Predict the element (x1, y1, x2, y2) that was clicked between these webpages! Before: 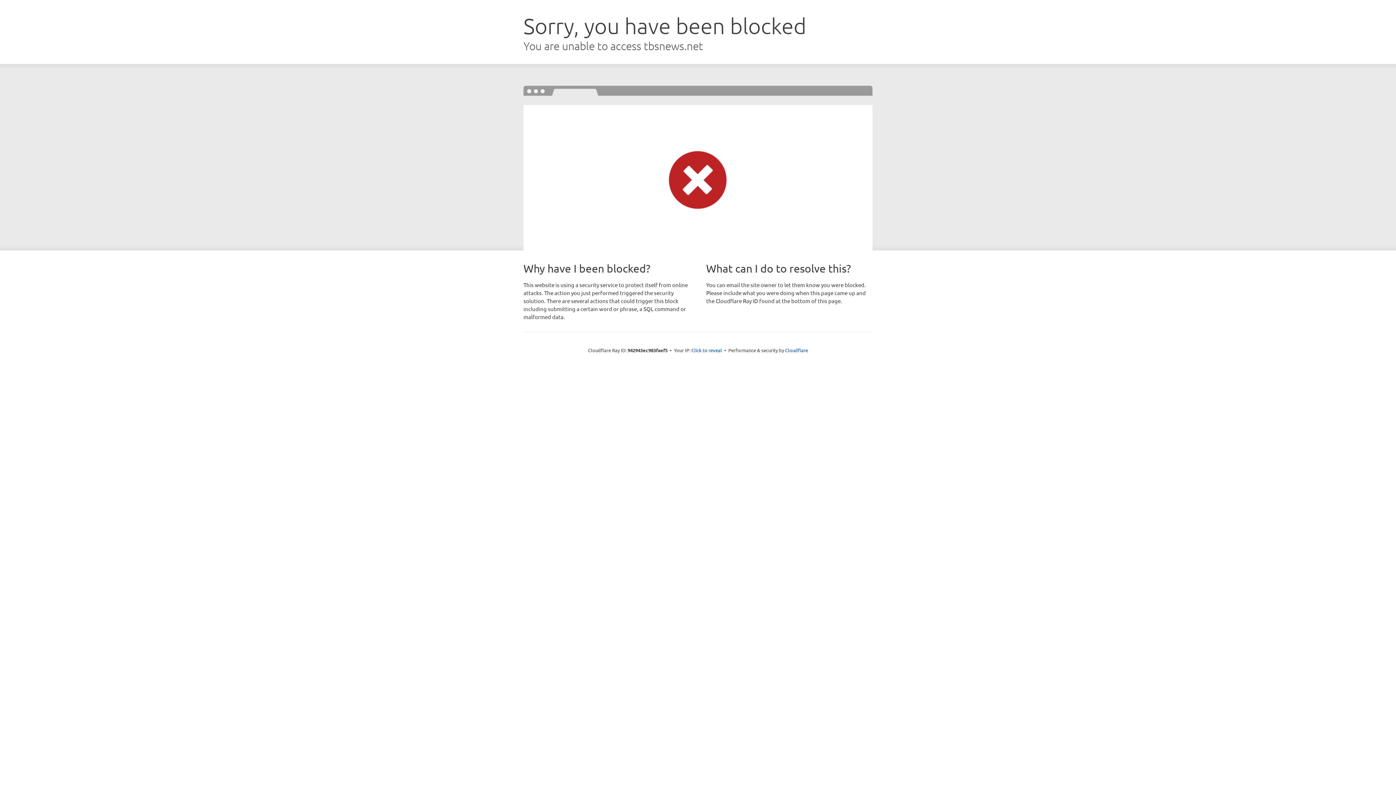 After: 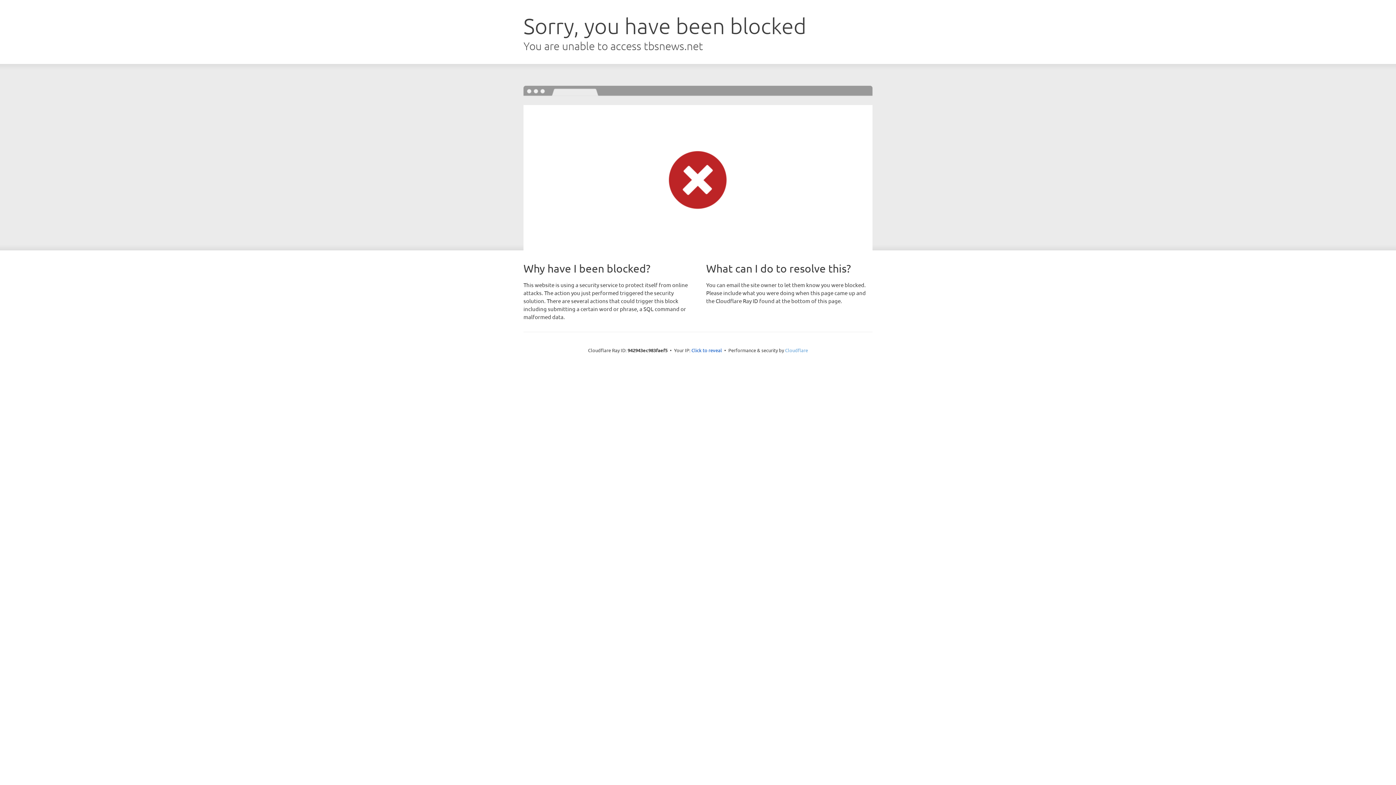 Action: label: Cloudflare bbox: (785, 347, 808, 353)